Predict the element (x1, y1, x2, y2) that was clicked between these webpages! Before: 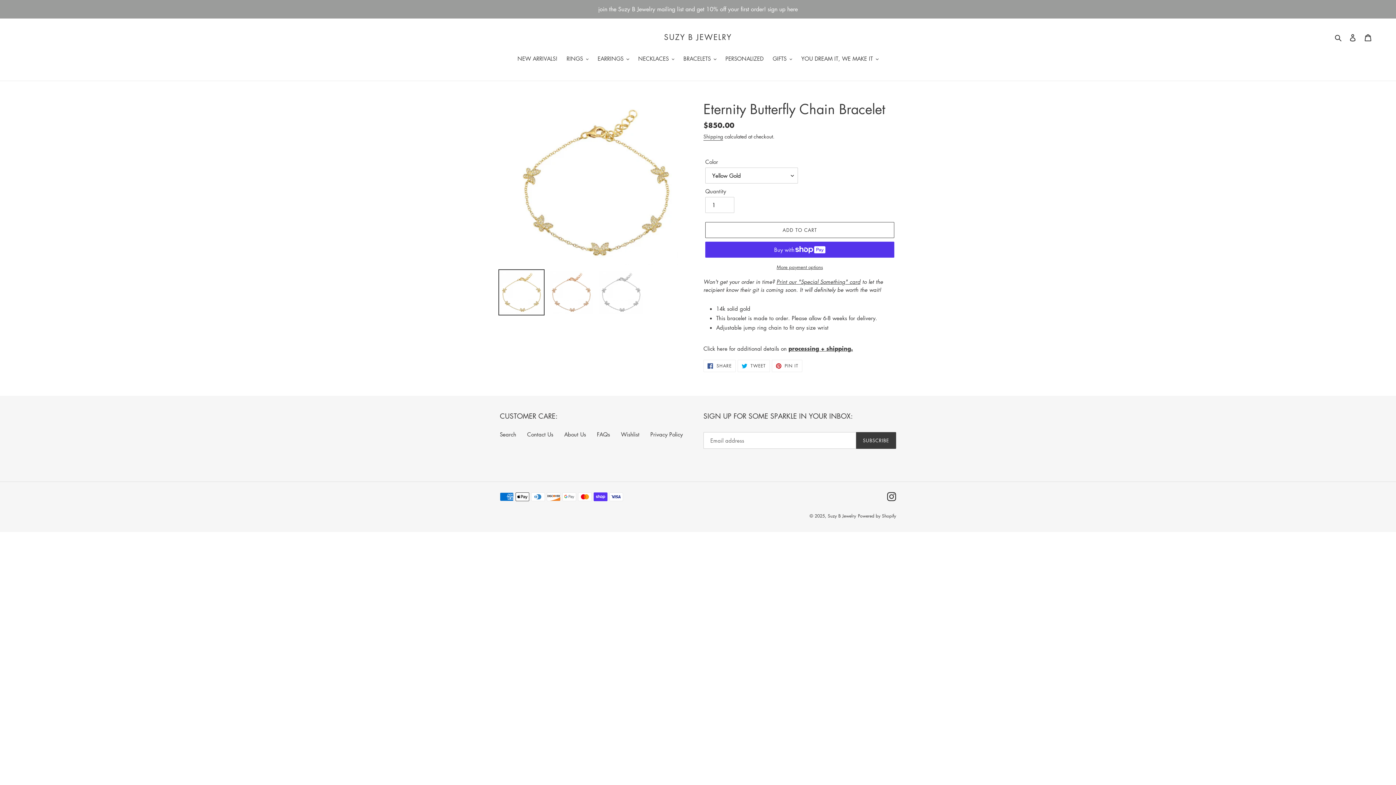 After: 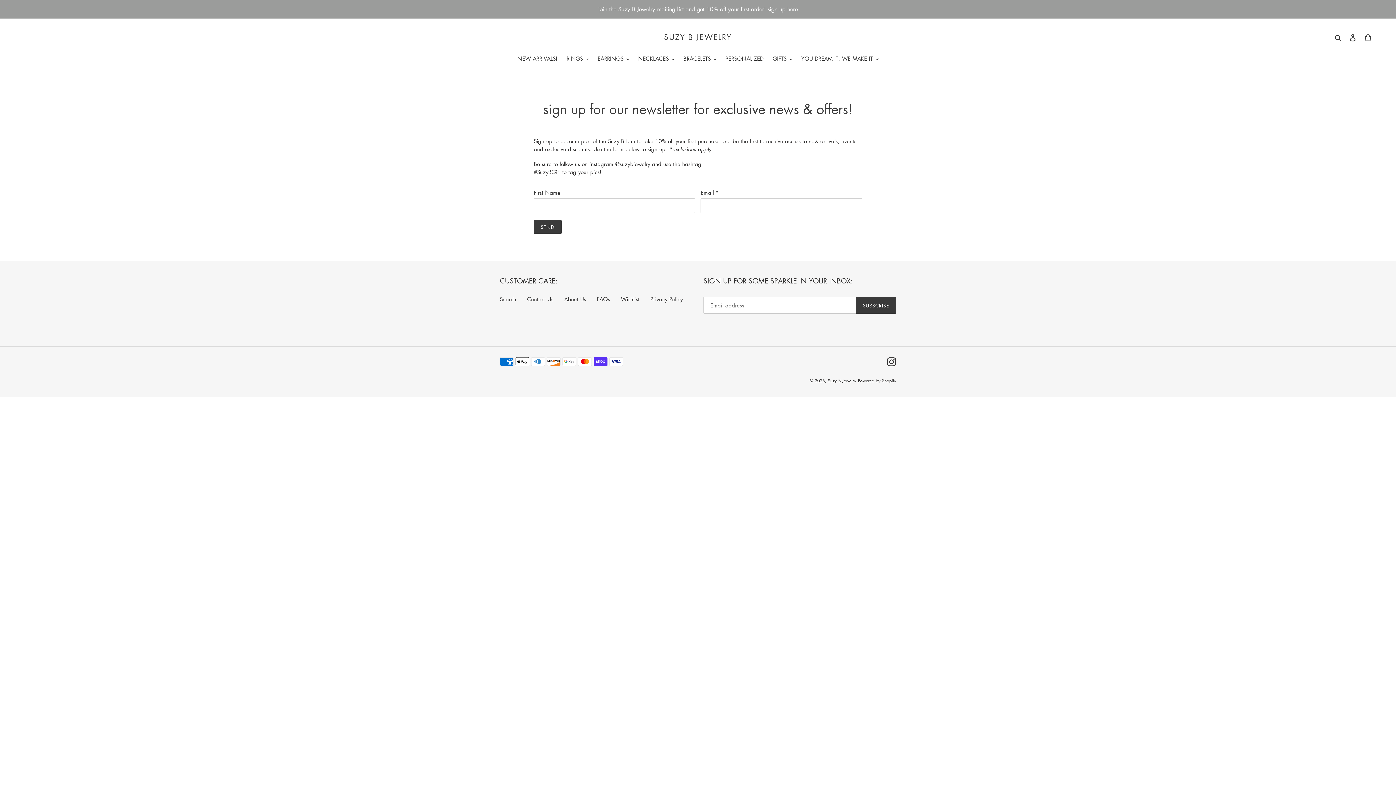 Action: bbox: (0, 0, 1395, 17) label: join the Suzy B Jewelry mailing list and get 10% off your first order! sign up here